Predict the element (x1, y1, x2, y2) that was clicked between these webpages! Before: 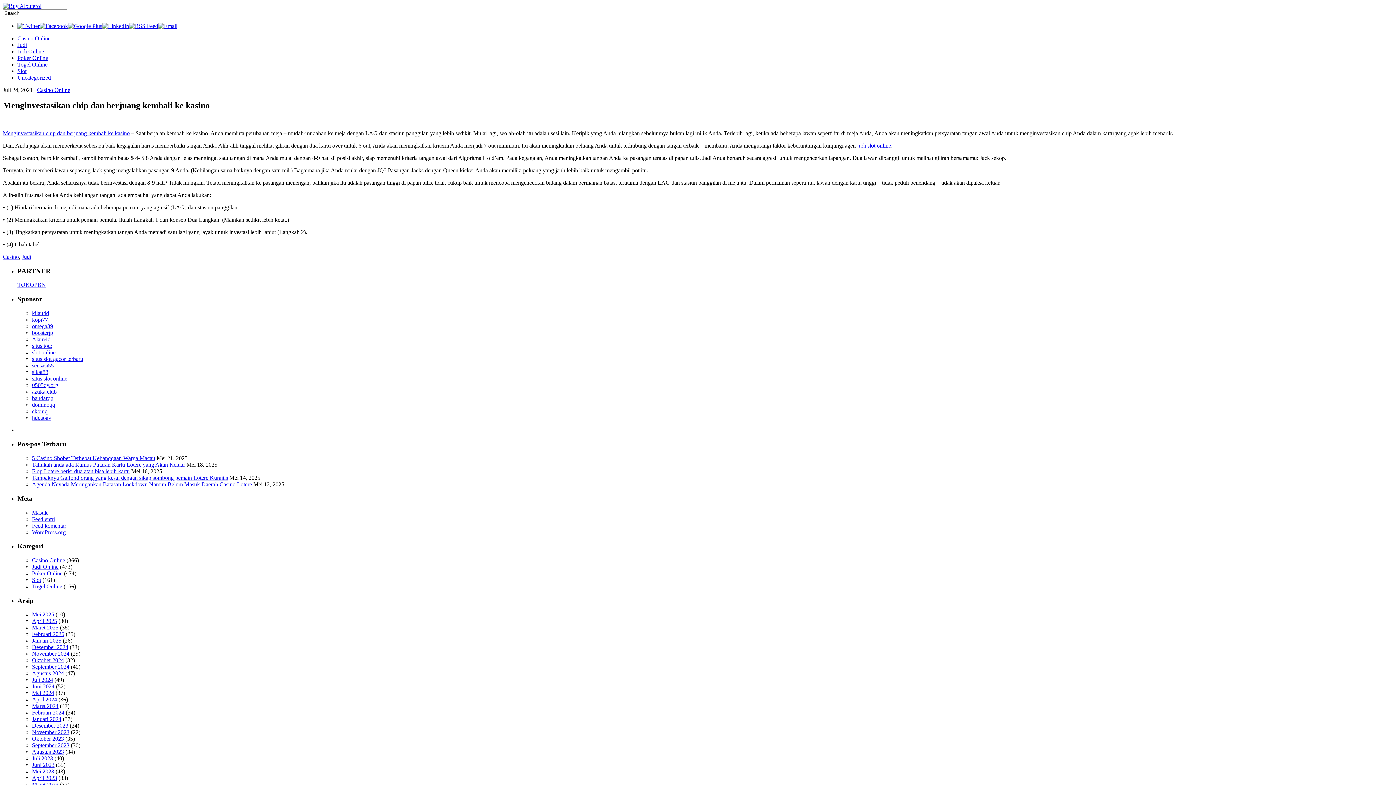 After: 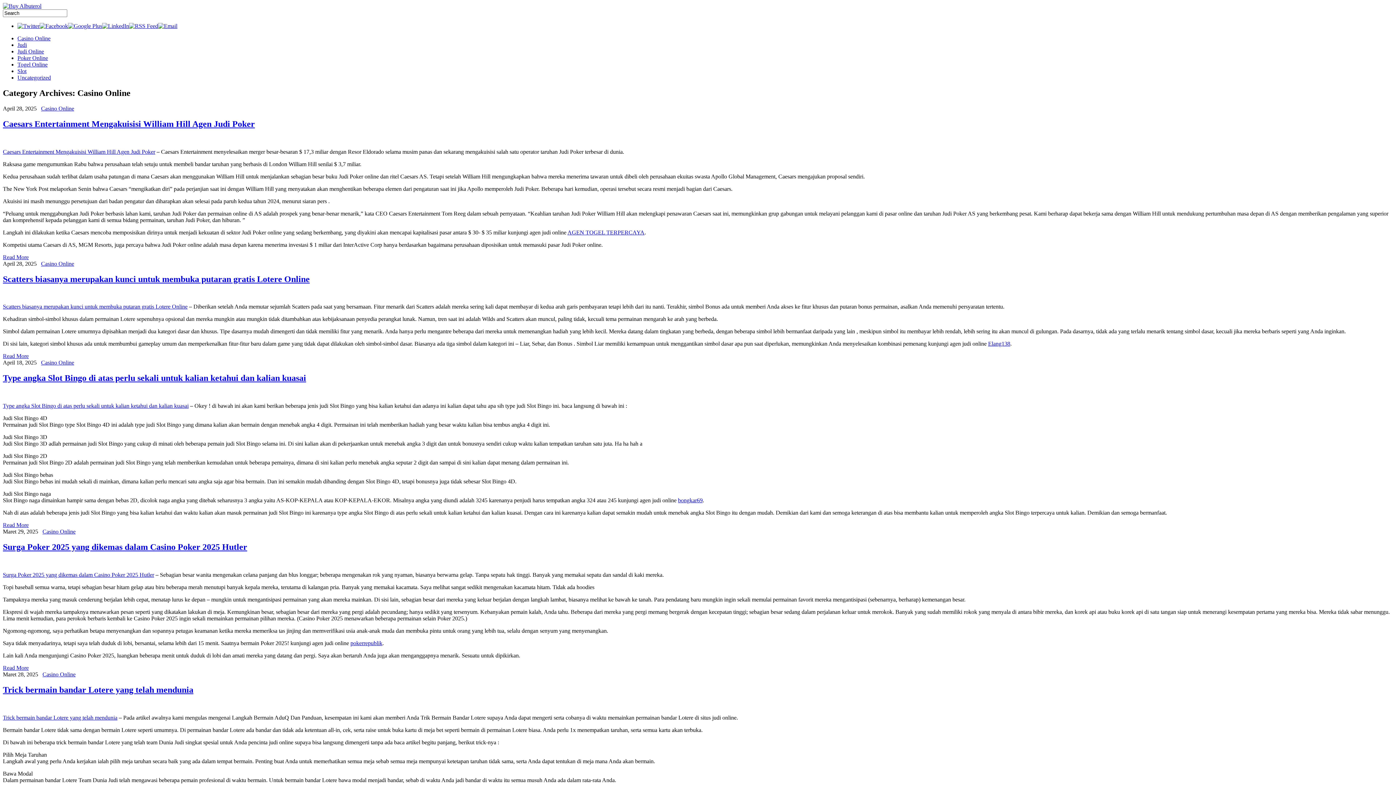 Action: bbox: (32, 557, 65, 563) label: Casino Online